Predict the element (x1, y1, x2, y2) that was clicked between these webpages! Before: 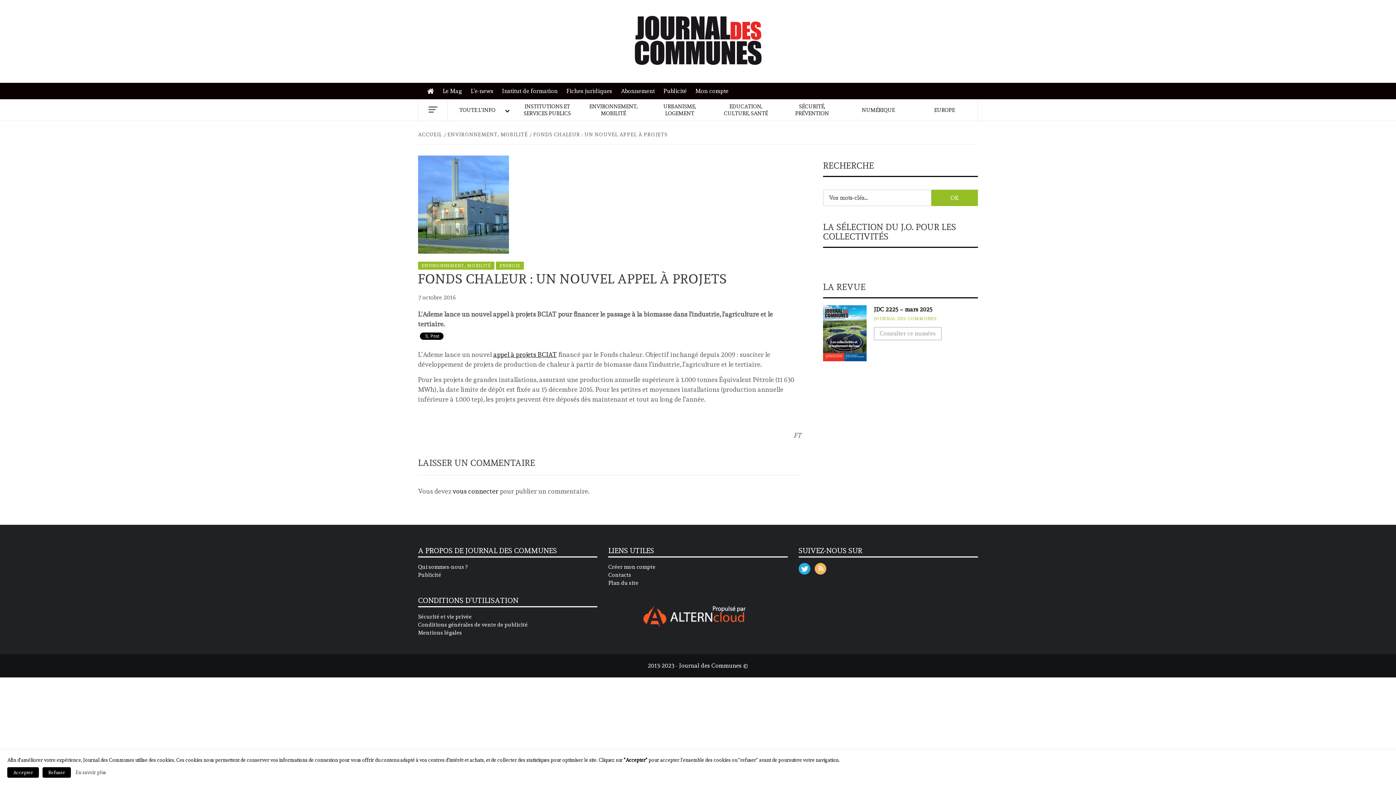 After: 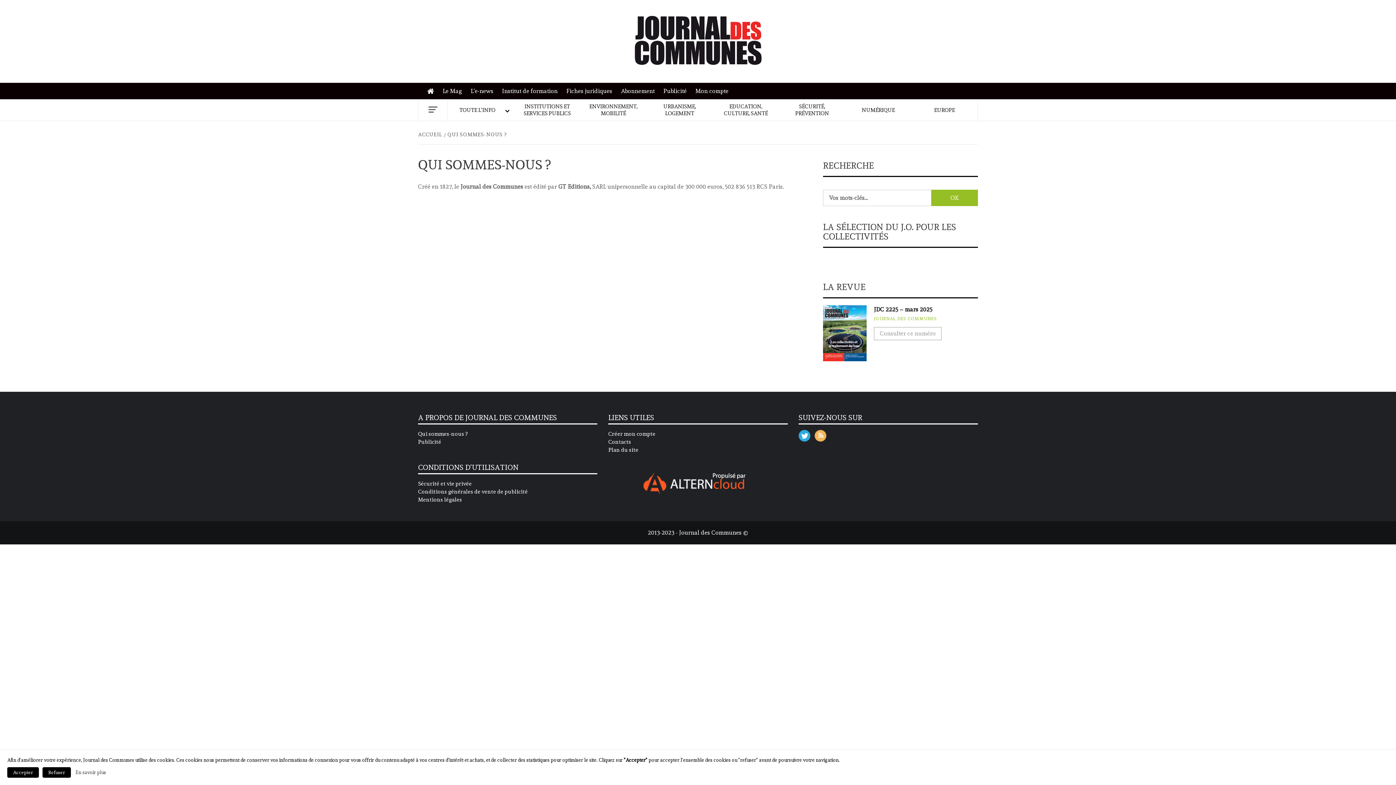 Action: label: Qui sommes-nous ? bbox: (418, 563, 597, 571)